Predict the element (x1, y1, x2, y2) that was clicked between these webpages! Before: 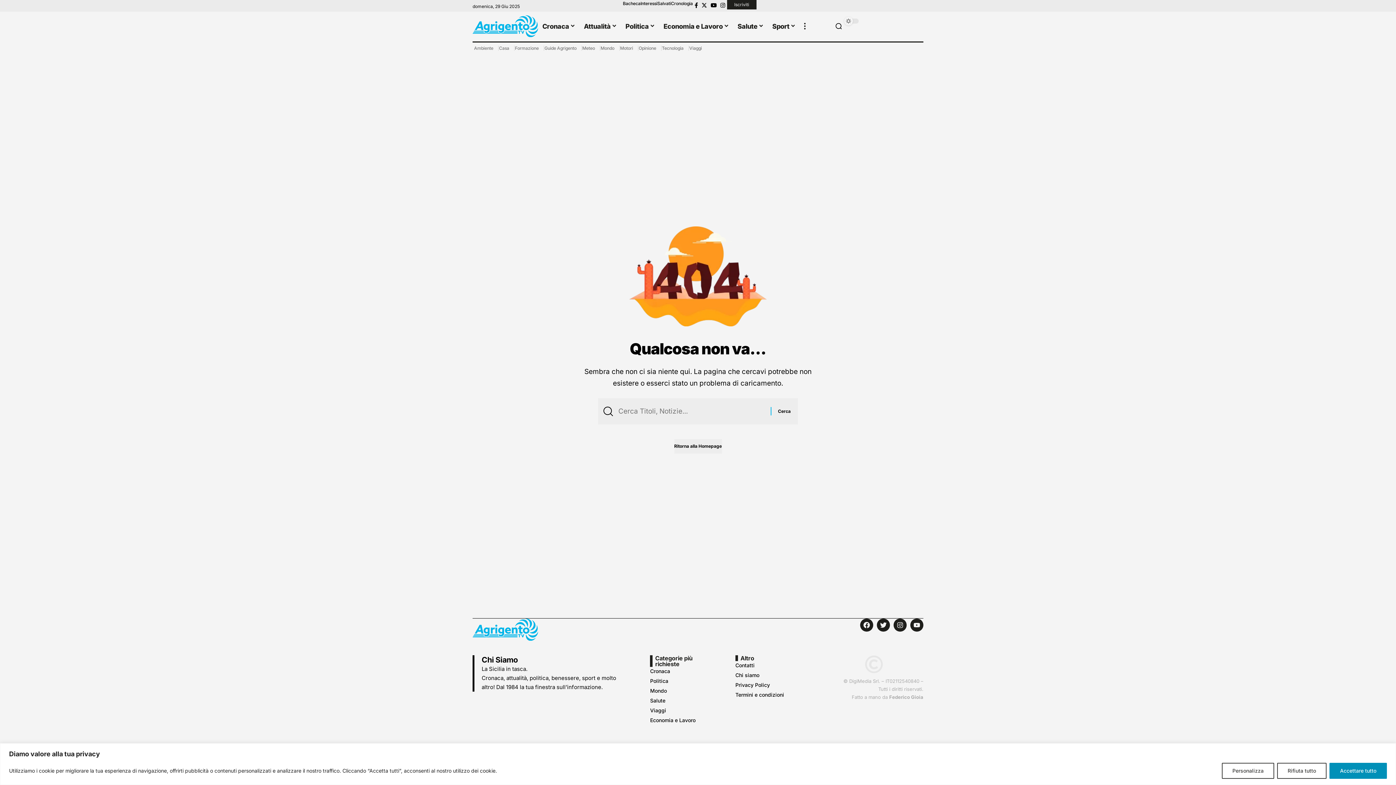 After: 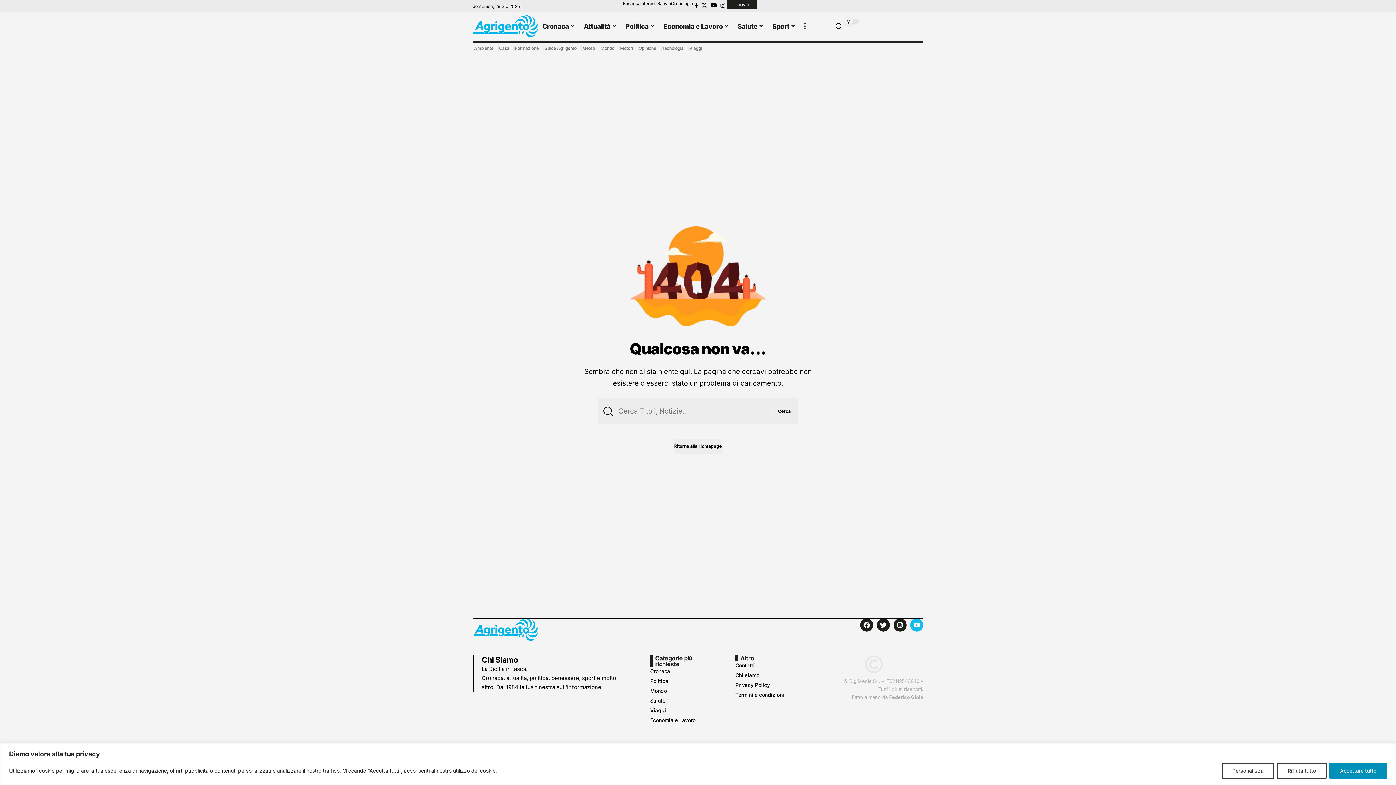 Action: bbox: (910, 619, 923, 632) label: Youtube